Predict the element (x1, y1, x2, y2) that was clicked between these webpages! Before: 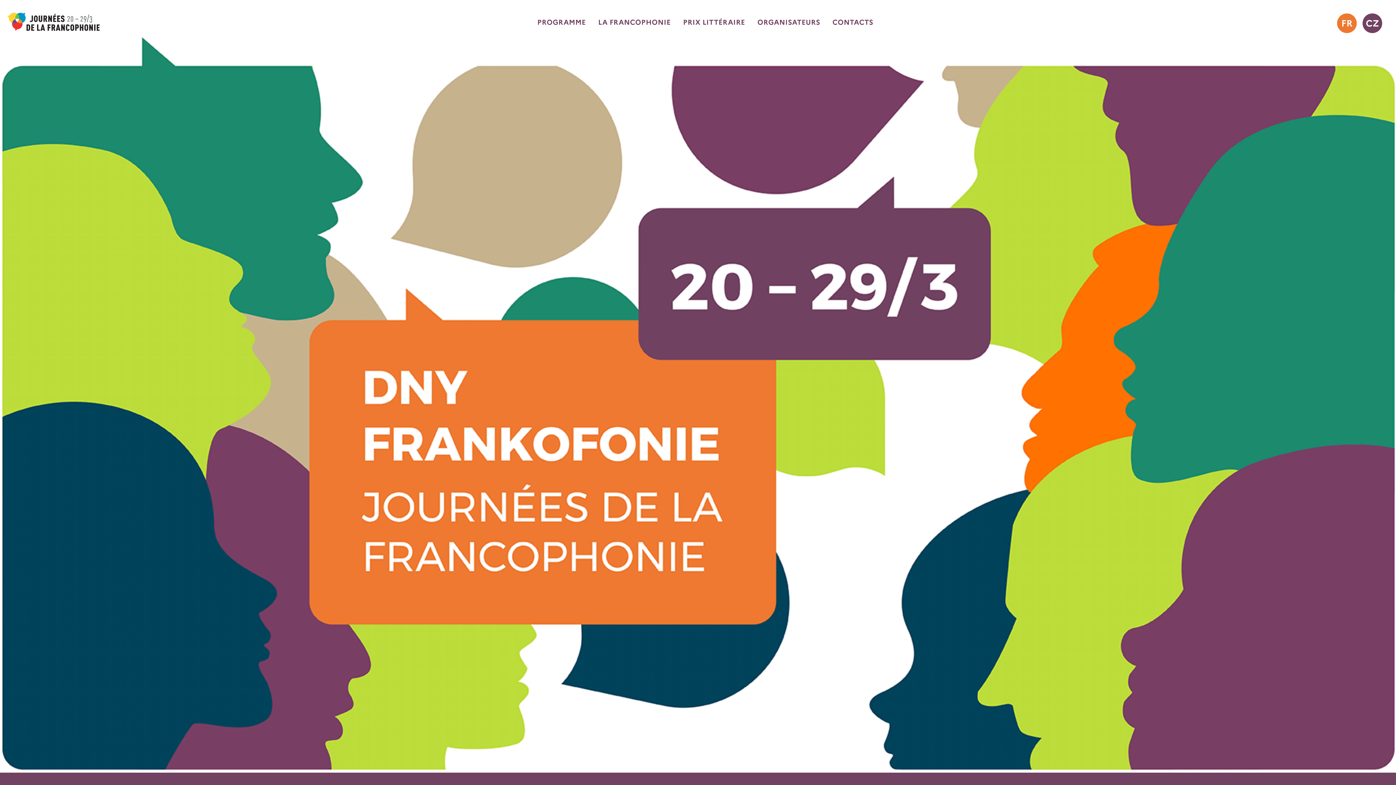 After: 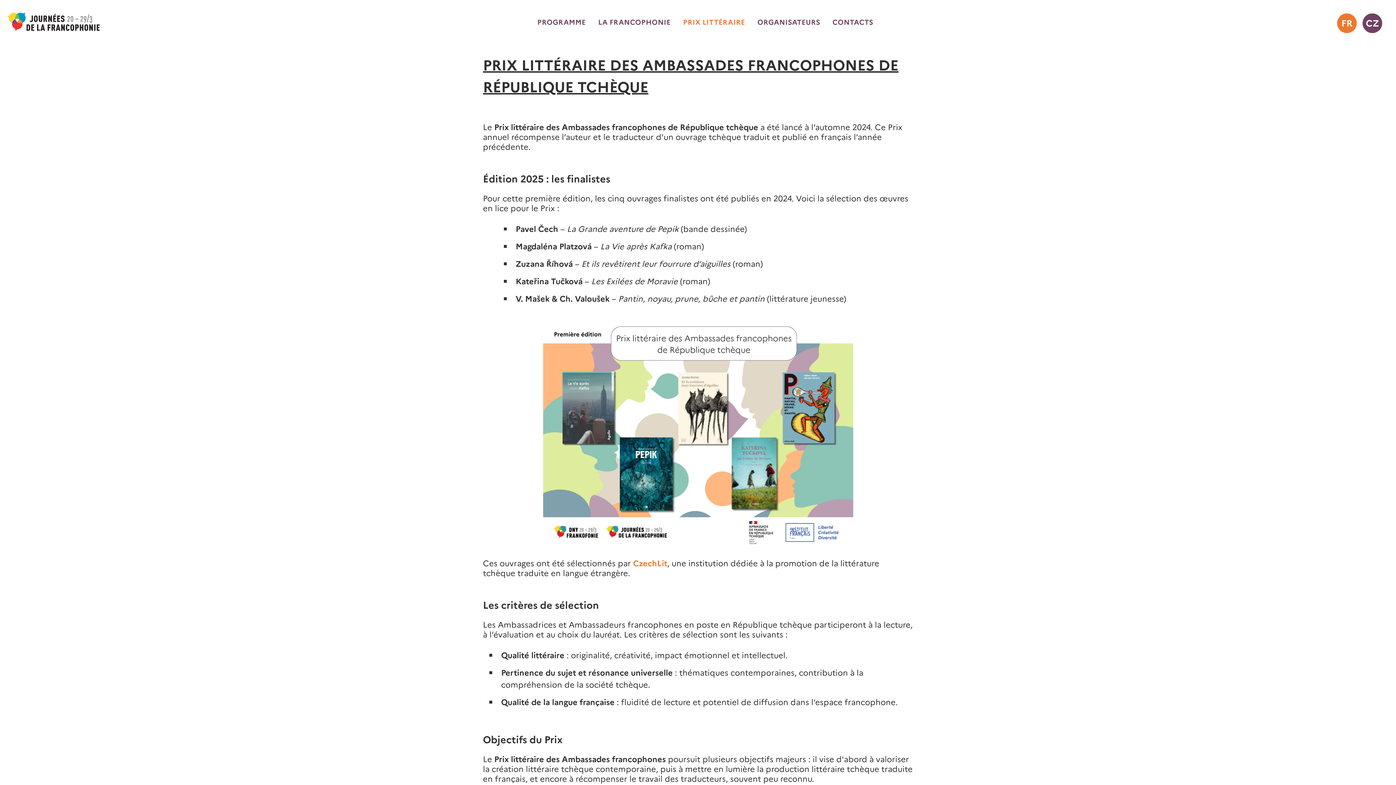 Action: label: PRIX LITTÉRAIRE bbox: (683, 17, 745, 27)